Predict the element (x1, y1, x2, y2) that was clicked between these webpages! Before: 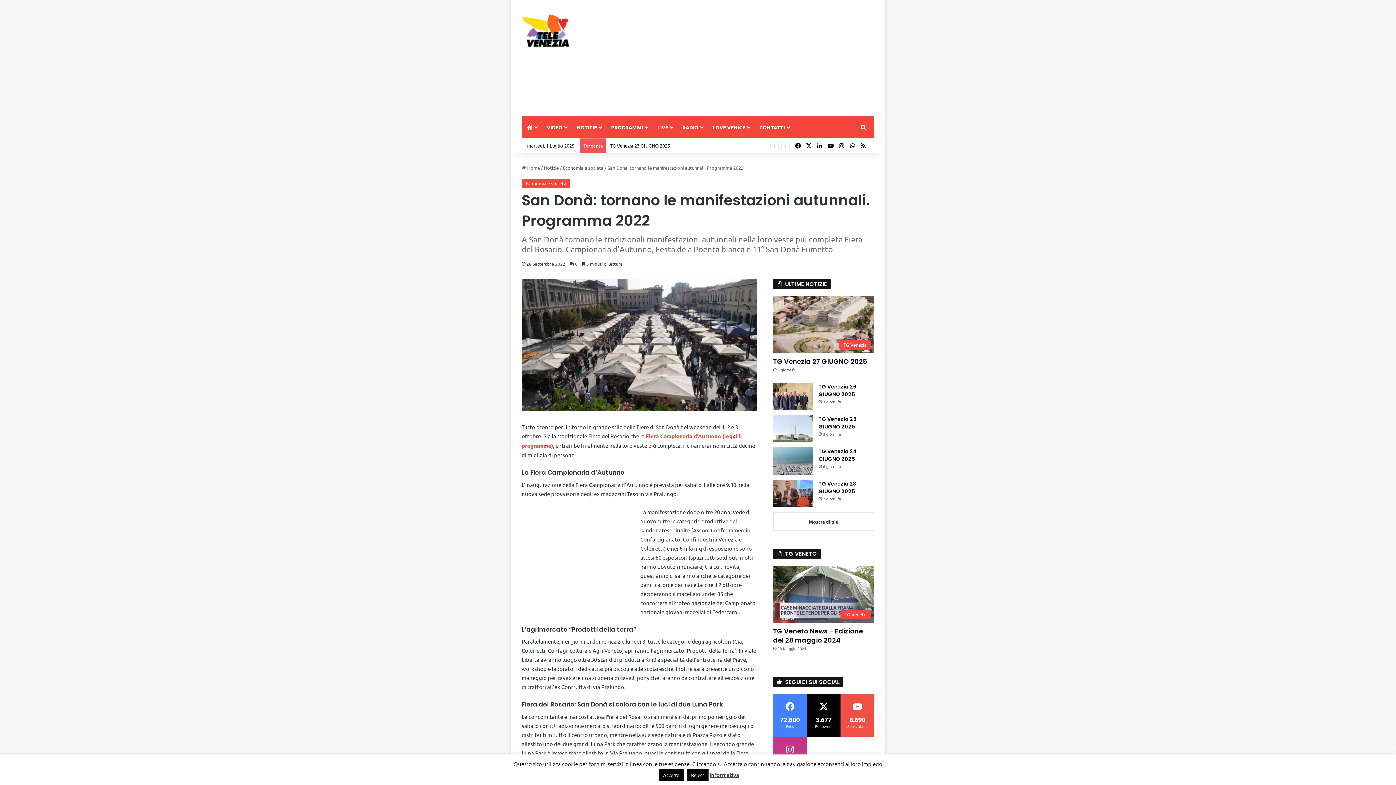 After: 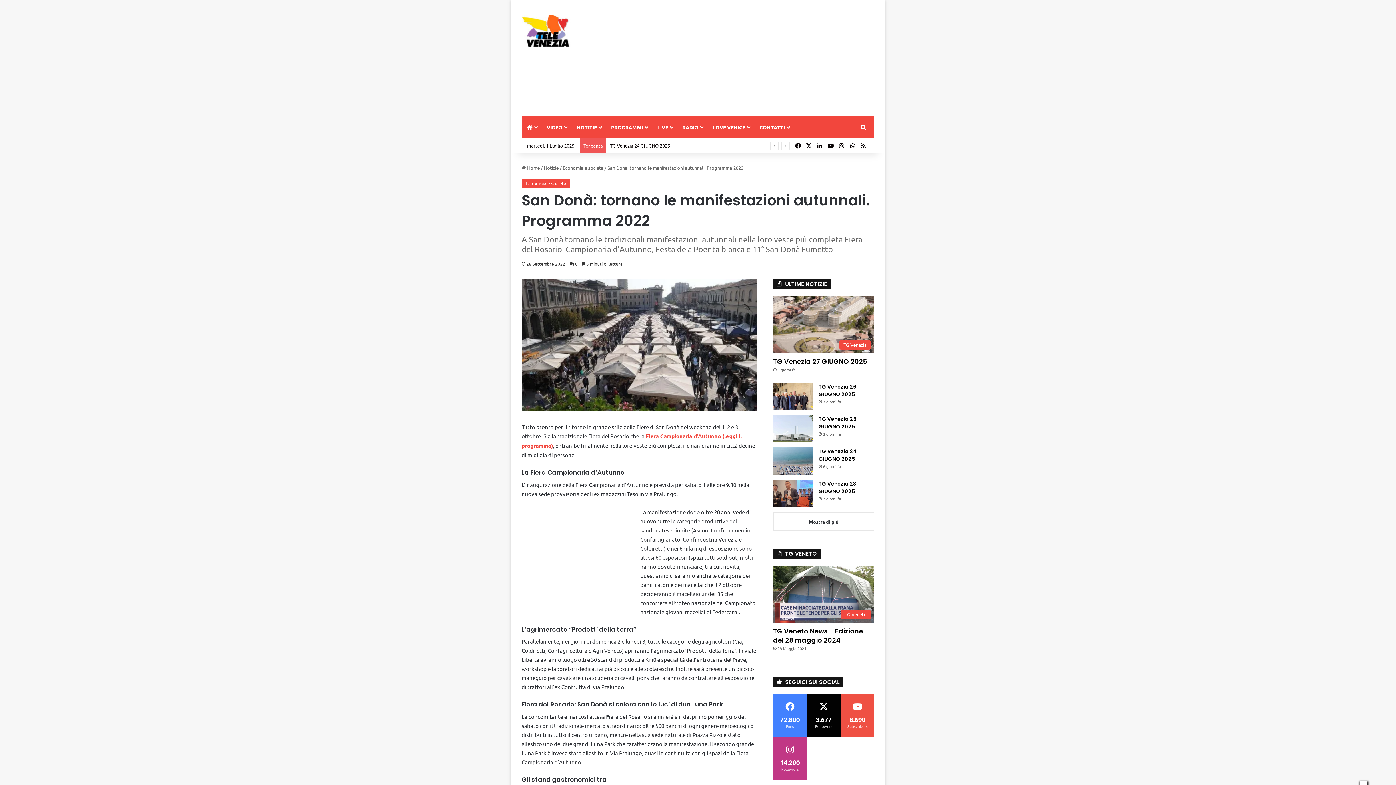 Action: bbox: (658, 769, 684, 781) label: Accetta